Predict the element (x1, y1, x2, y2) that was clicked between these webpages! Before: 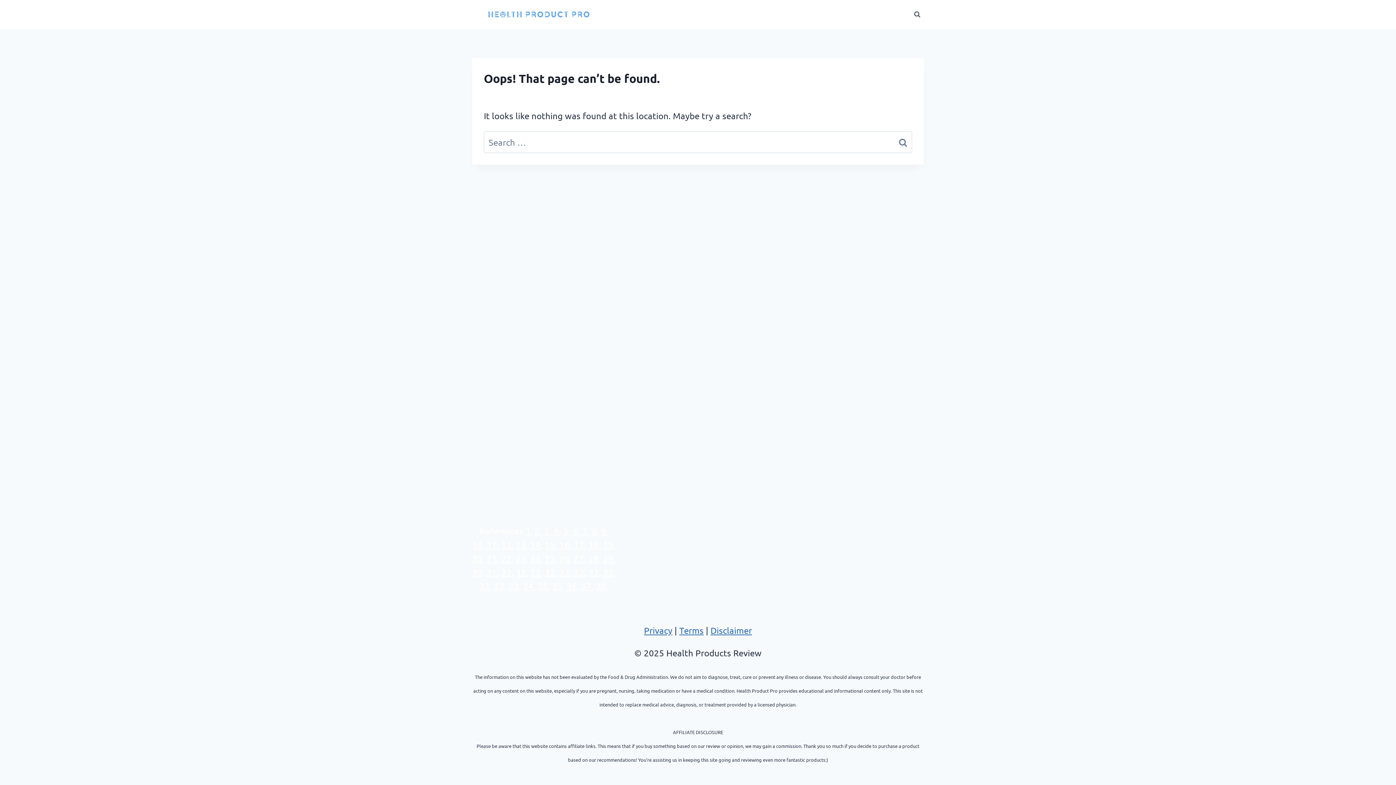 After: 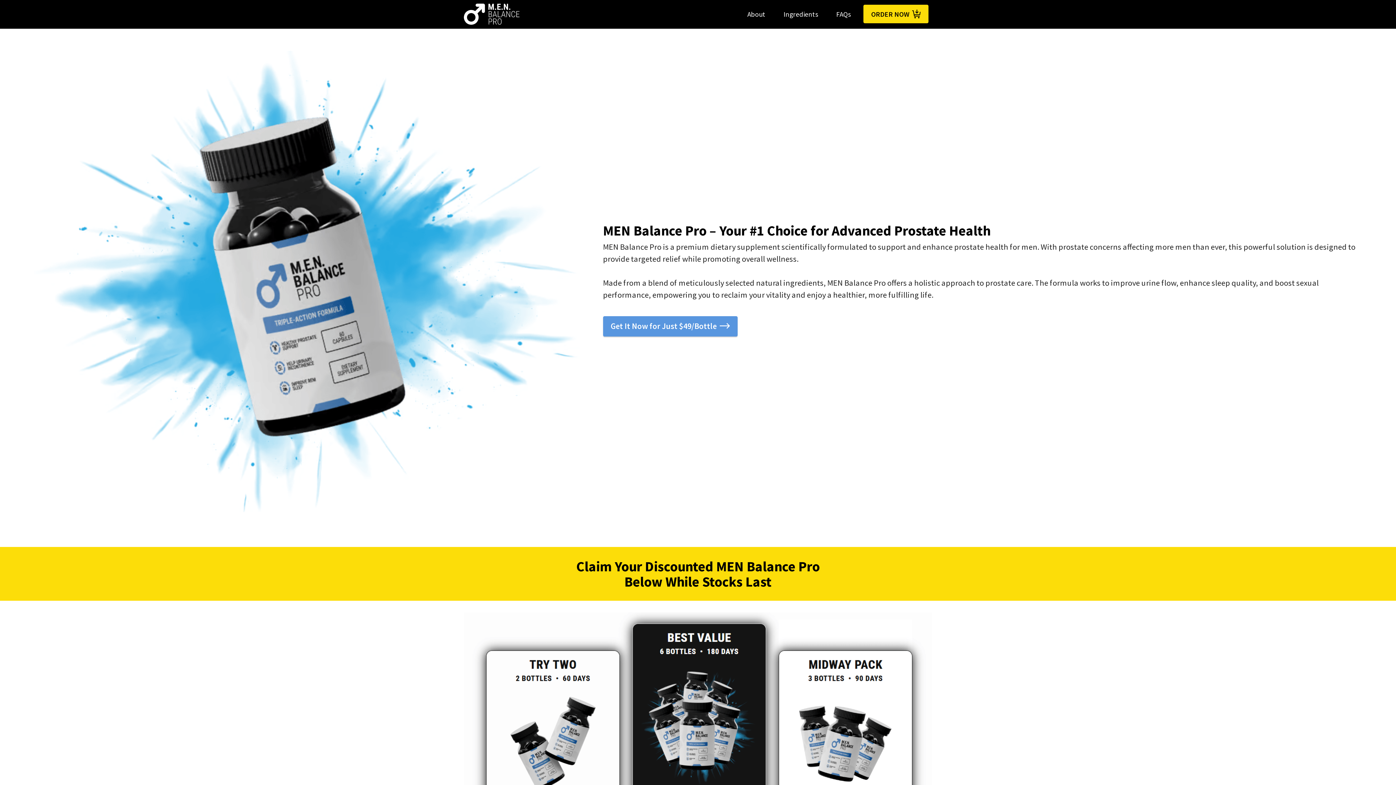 Action: bbox: (603, 553, 613, 564) label: 29